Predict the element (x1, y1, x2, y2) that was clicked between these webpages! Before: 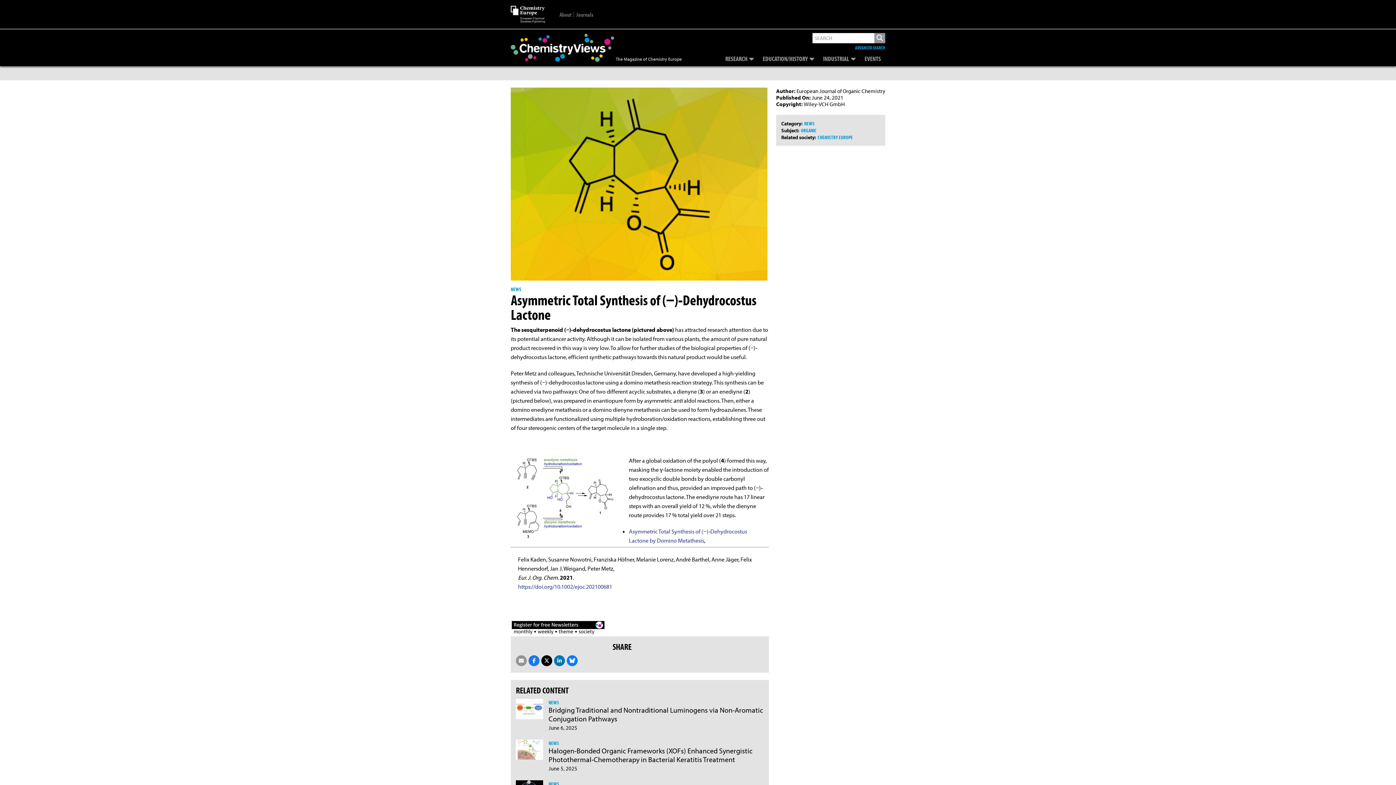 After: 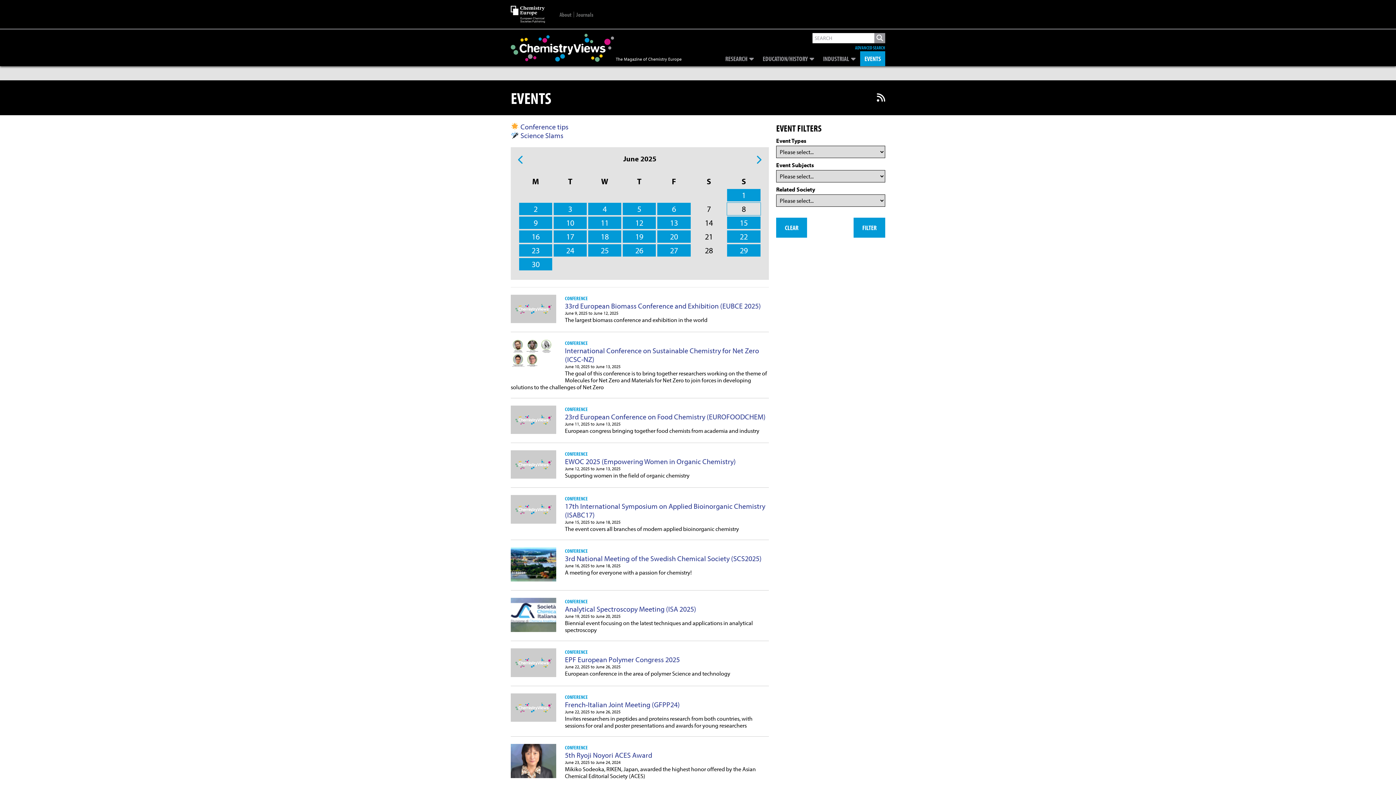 Action: bbox: (860, 51, 885, 66) label: EVENTS